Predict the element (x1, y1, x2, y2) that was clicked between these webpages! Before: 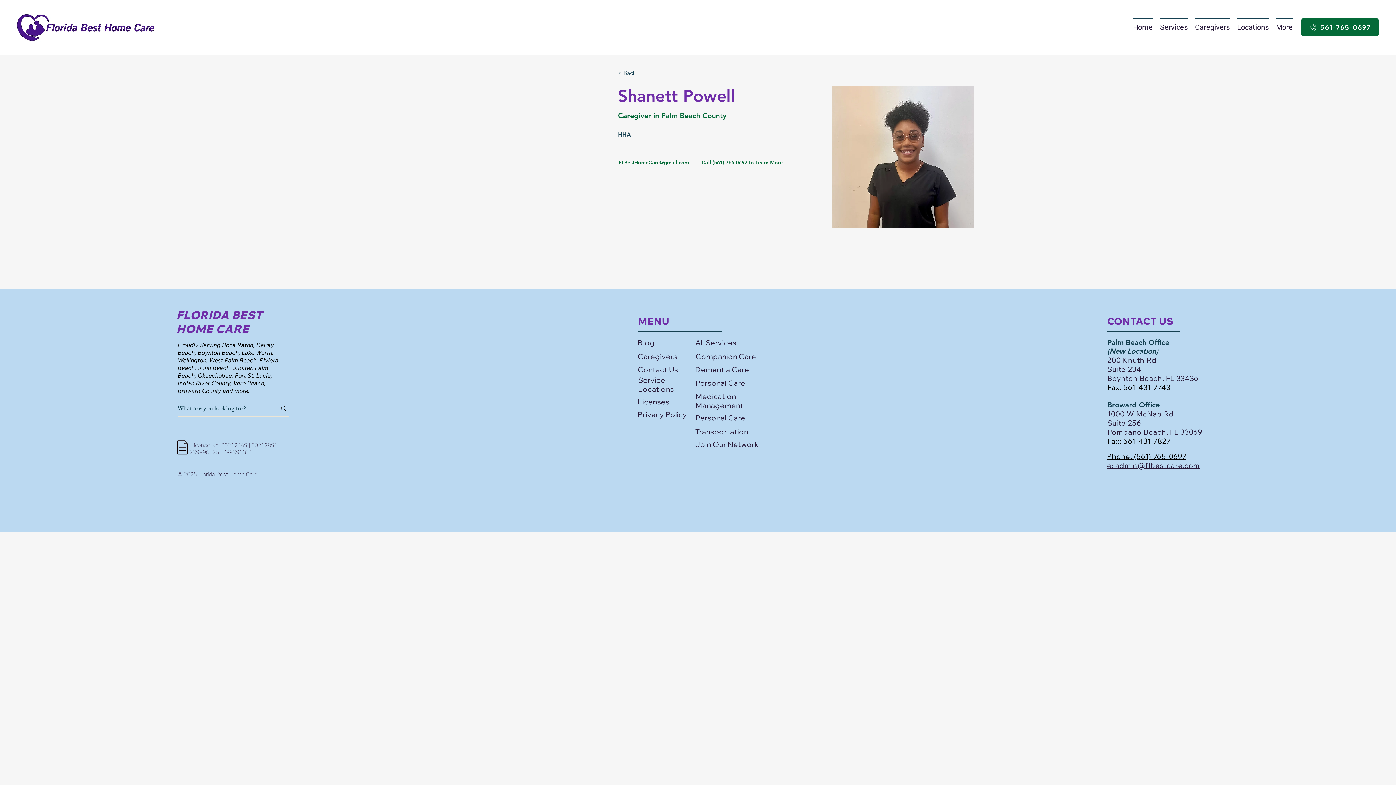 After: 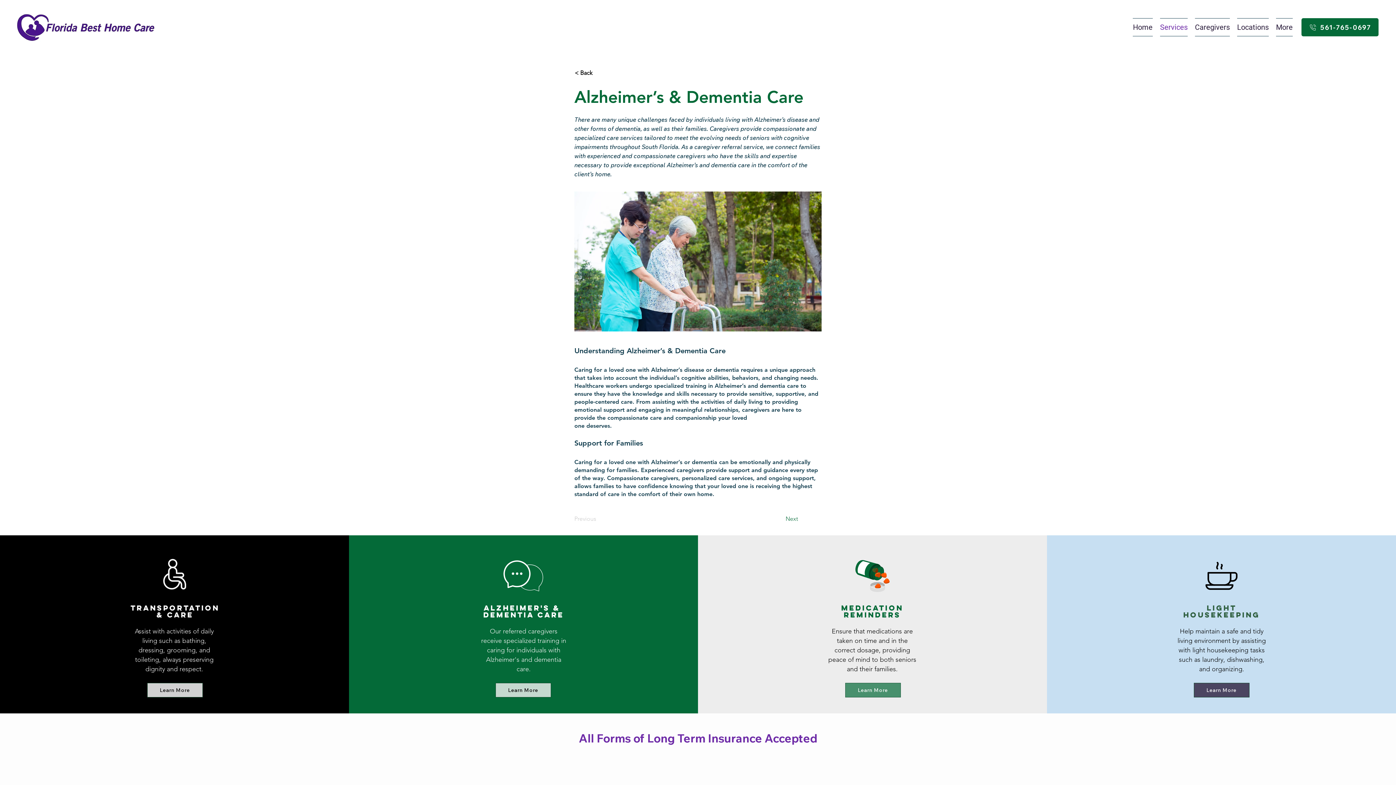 Action: label: Dementia Care bbox: (695, 365, 749, 374)